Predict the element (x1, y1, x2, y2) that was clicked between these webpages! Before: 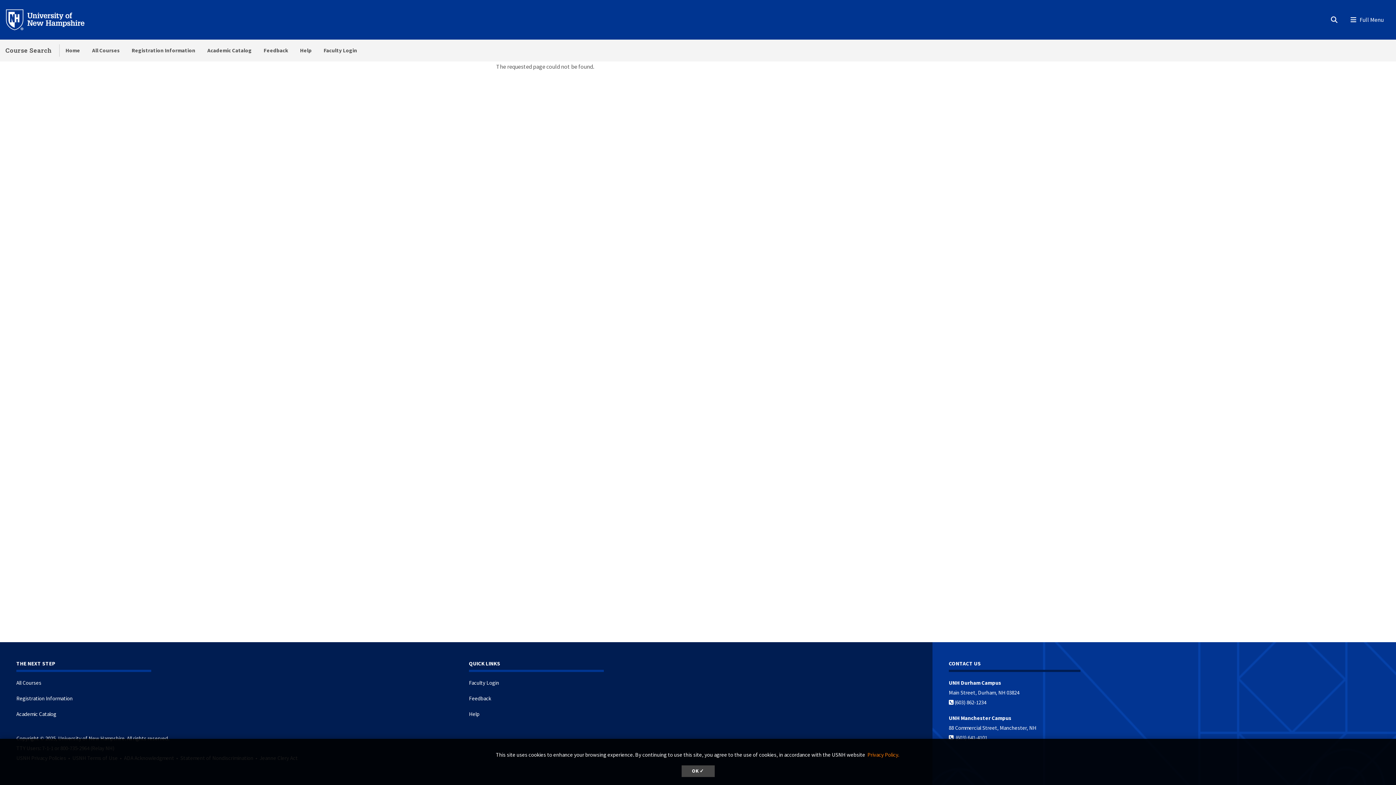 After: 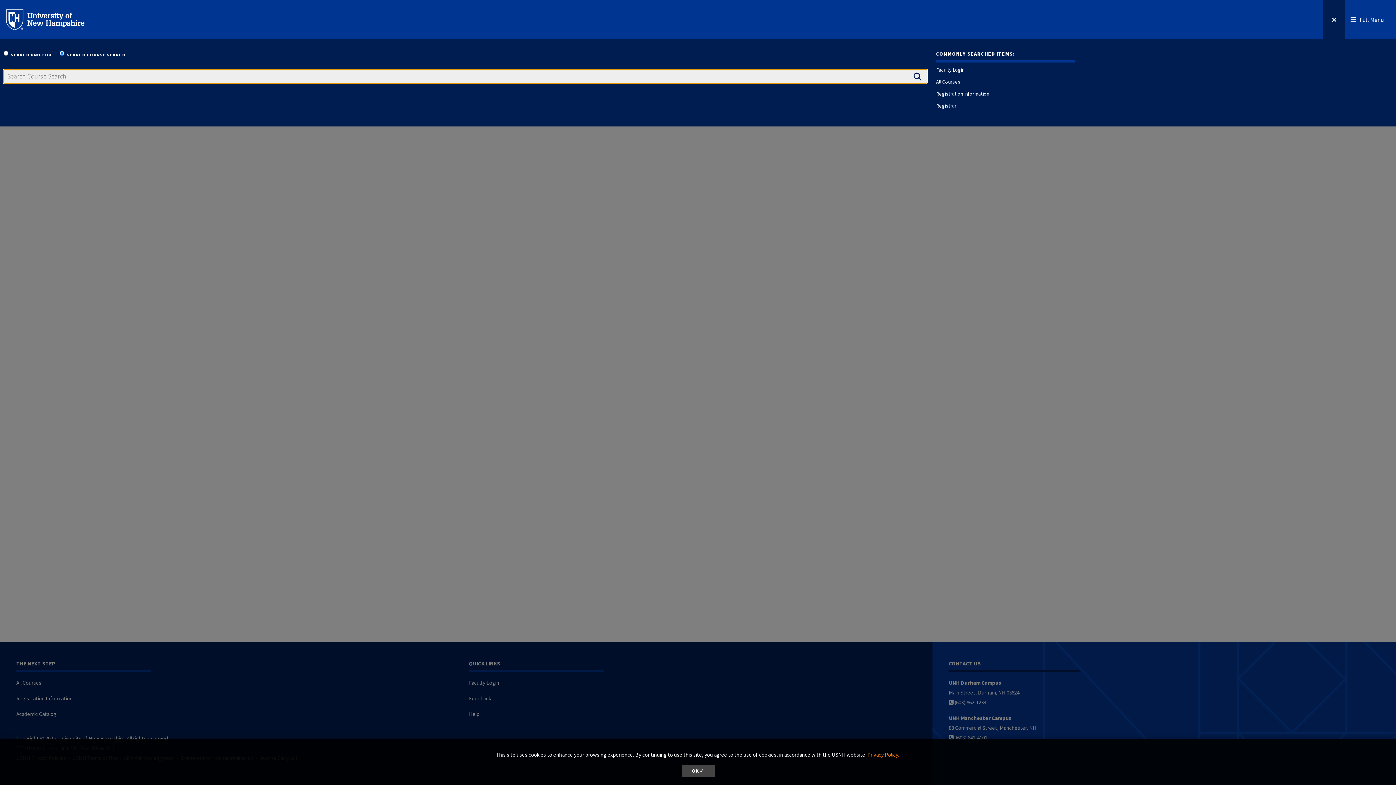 Action: bbox: (1323, -4, 1345, 41) label: Search